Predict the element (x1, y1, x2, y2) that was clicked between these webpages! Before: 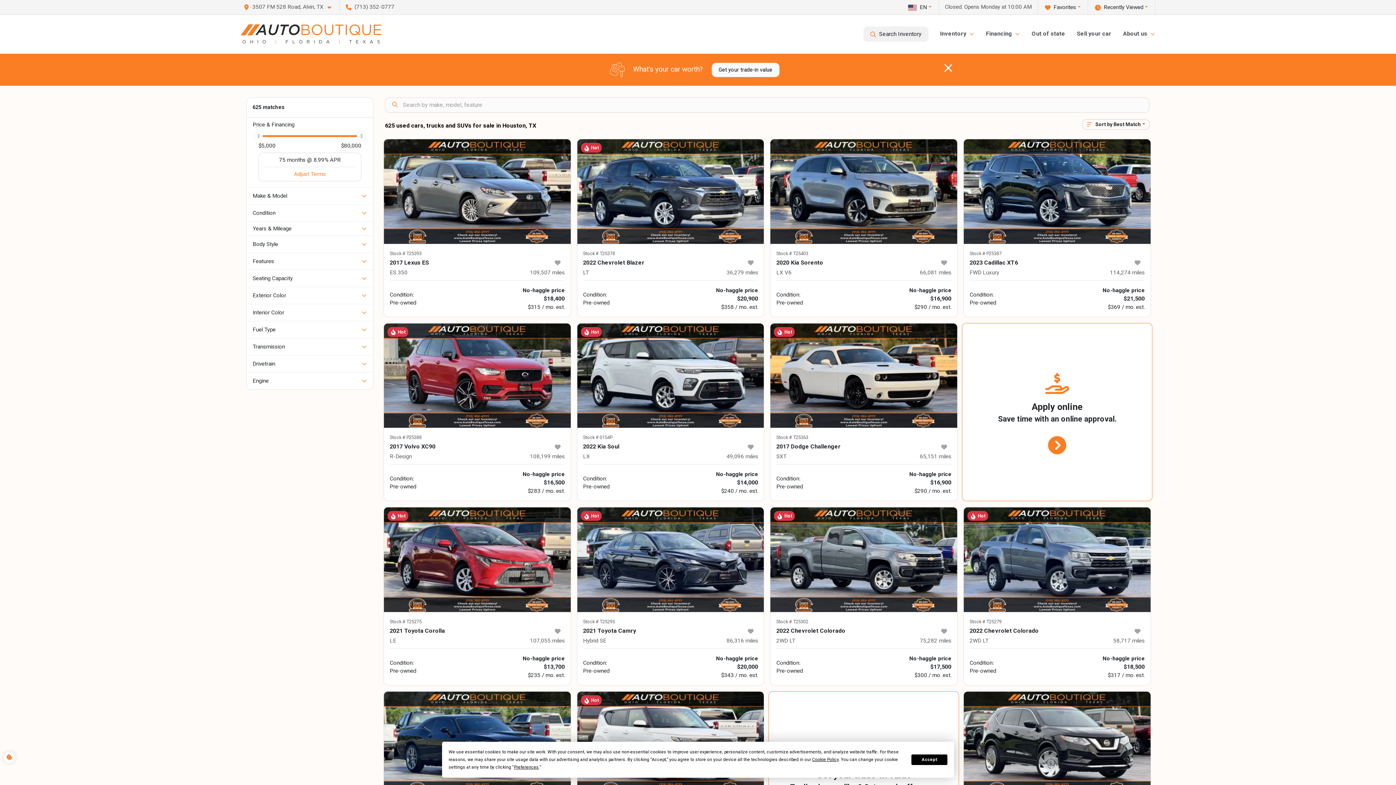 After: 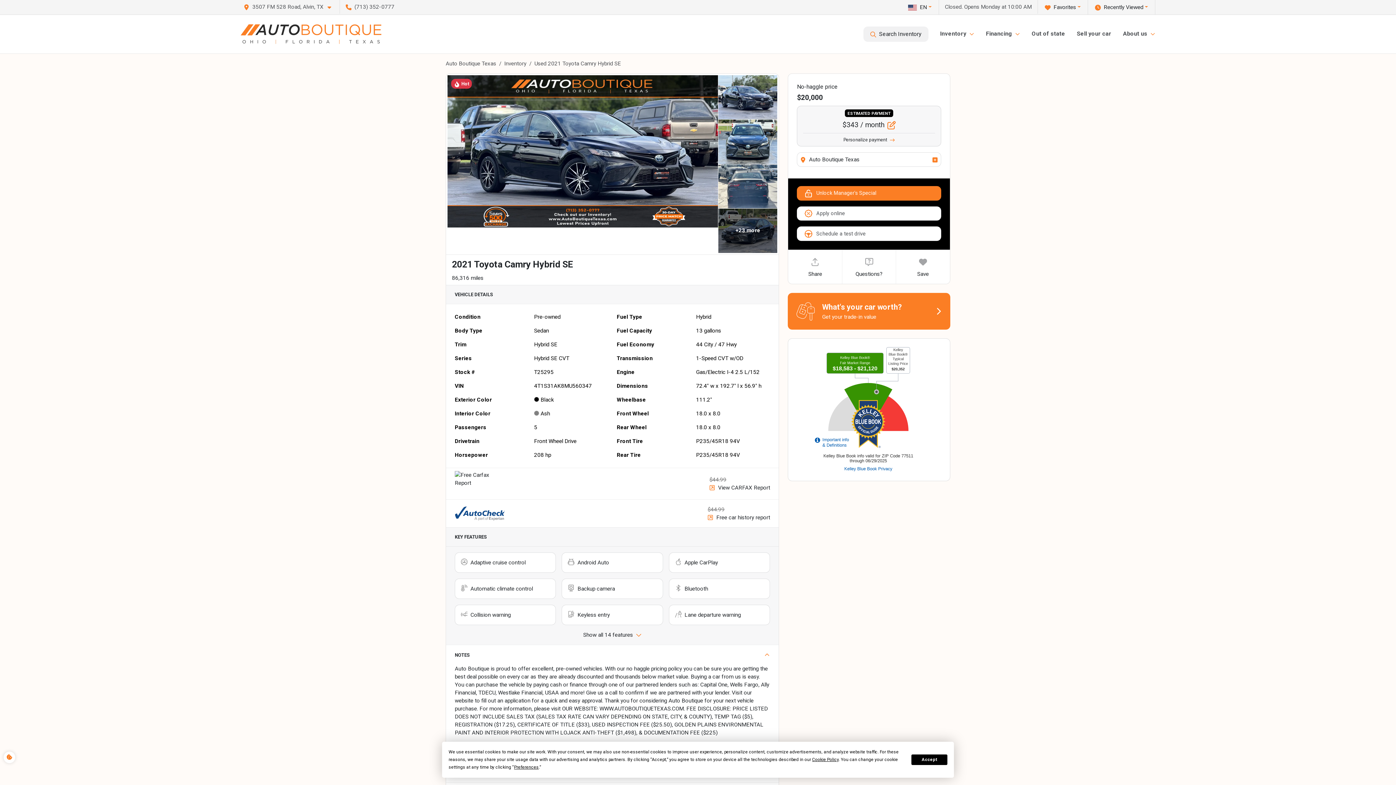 Action: bbox: (577, 507, 764, 612)